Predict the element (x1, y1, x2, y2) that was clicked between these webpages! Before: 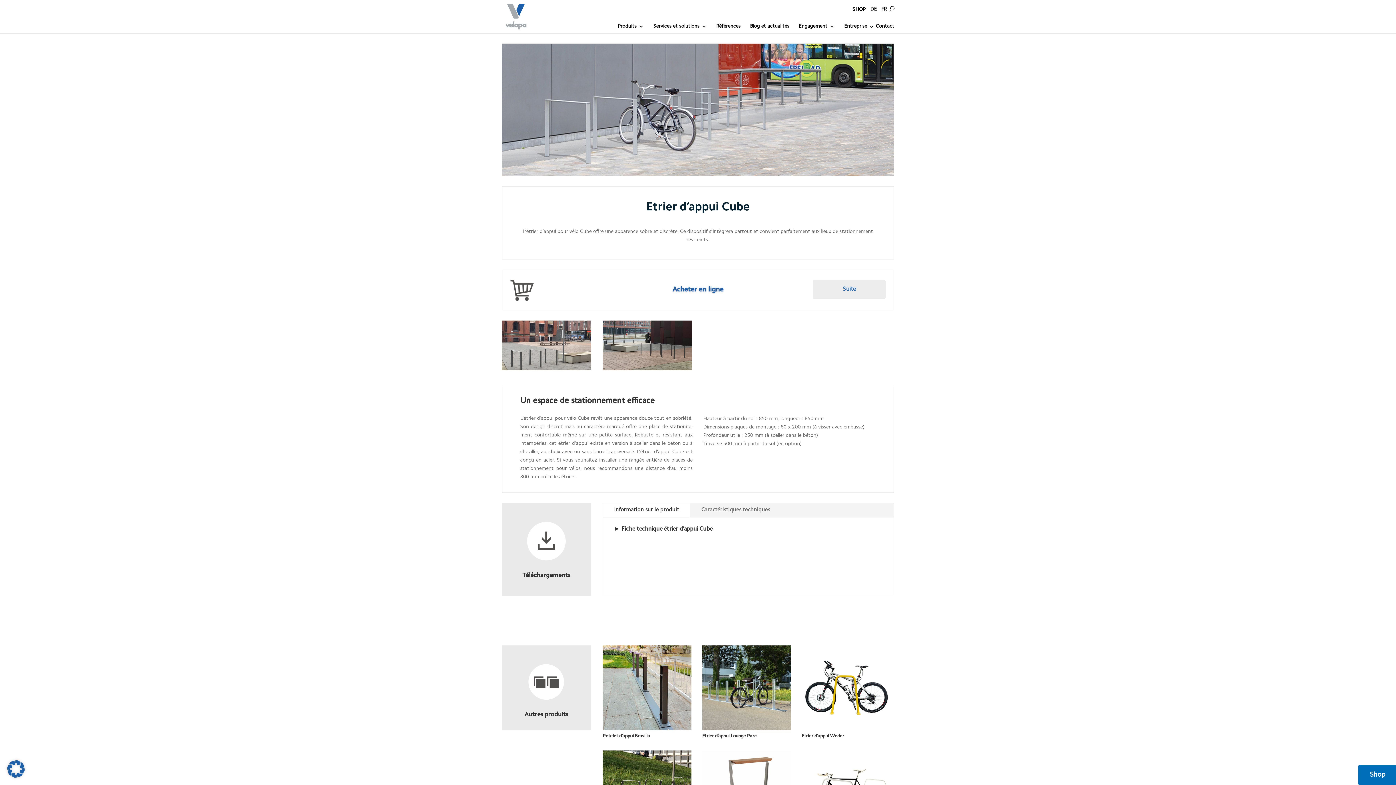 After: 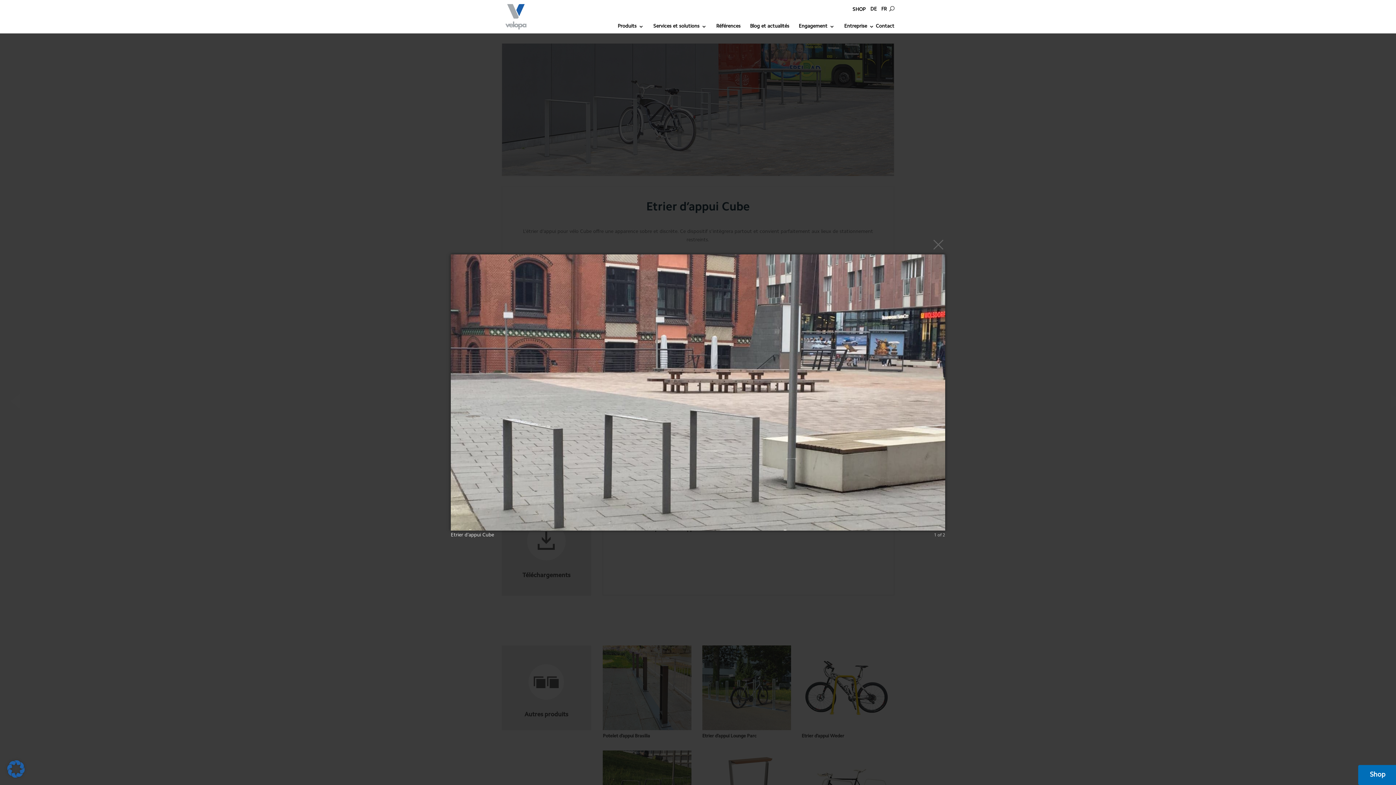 Action: bbox: (501, 368, 591, 373)